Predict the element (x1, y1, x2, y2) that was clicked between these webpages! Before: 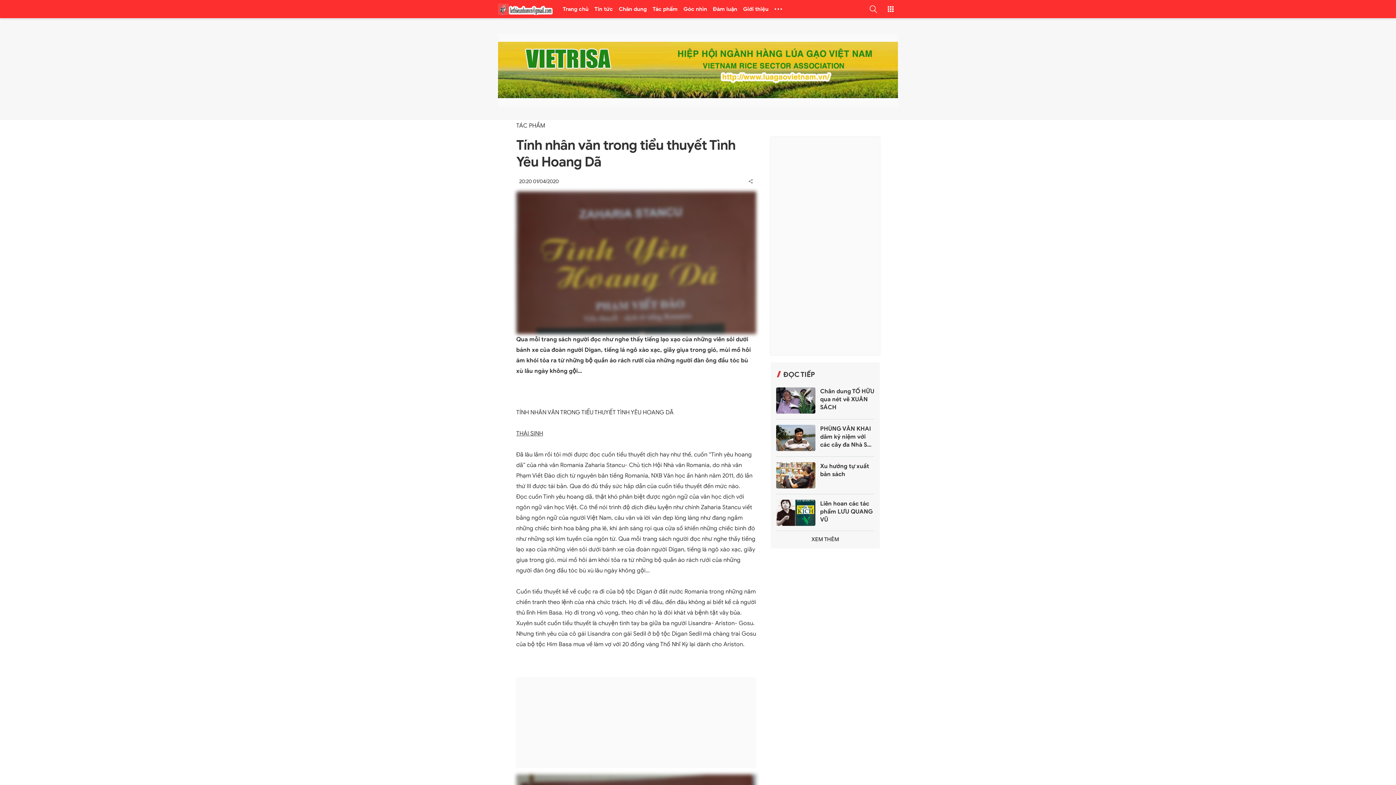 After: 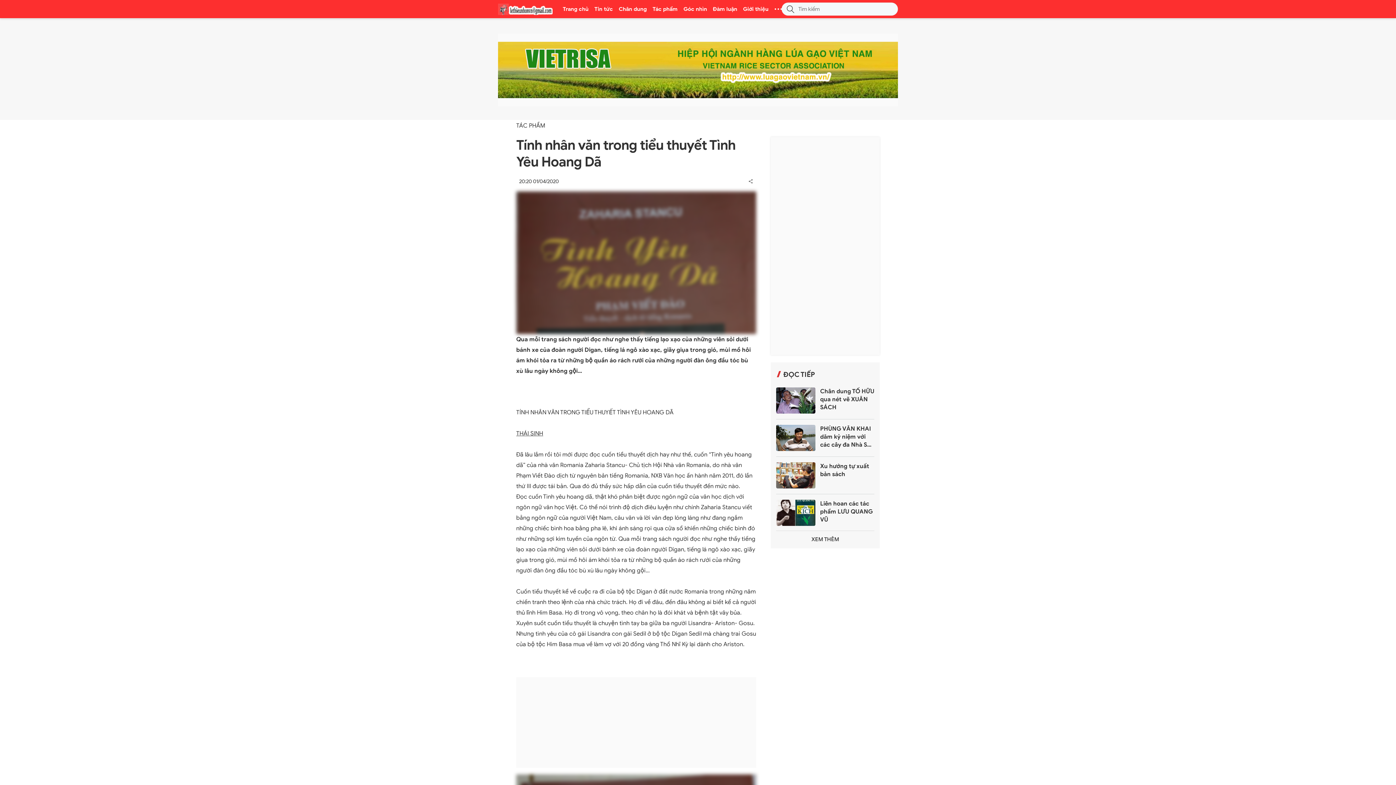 Action: label: Tìm kiếm bbox: (866, 1, 880, 16)